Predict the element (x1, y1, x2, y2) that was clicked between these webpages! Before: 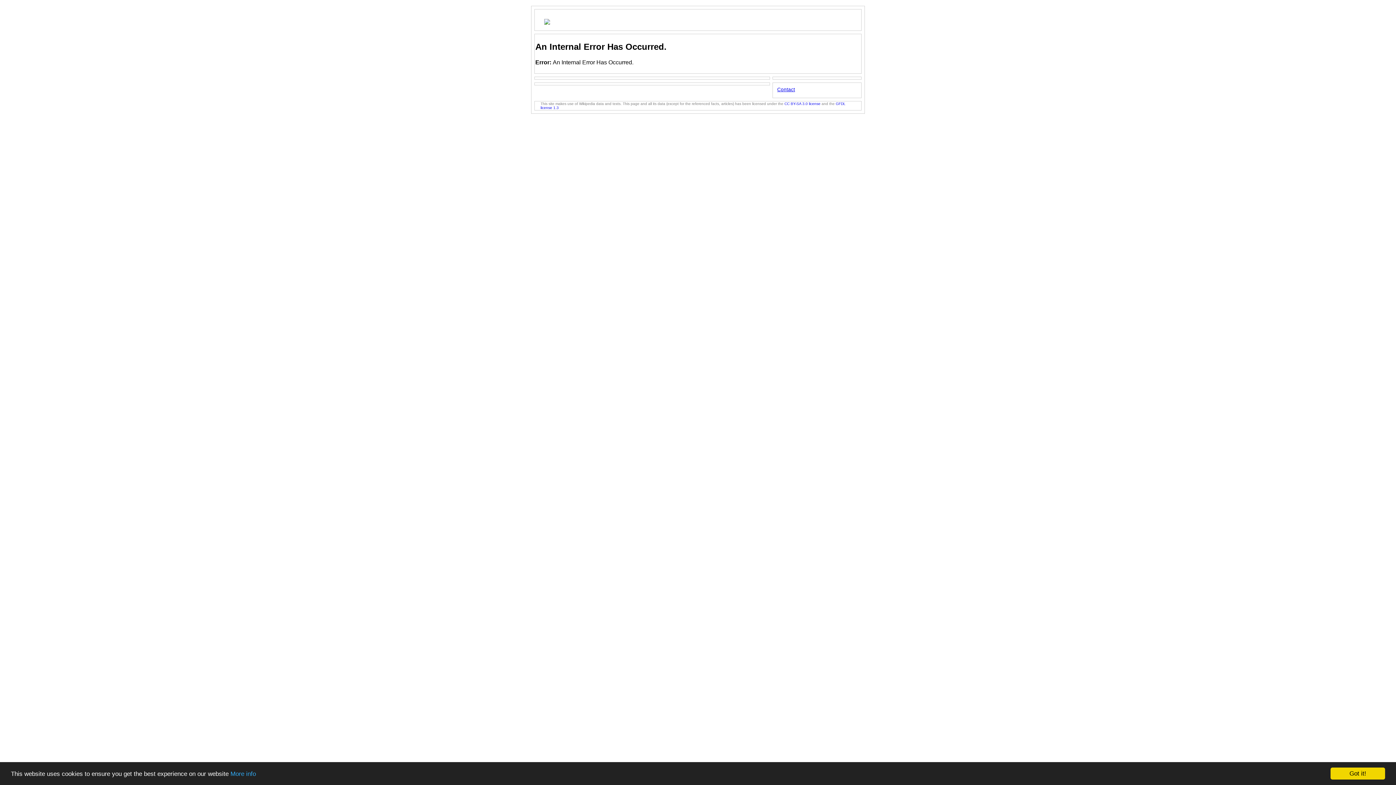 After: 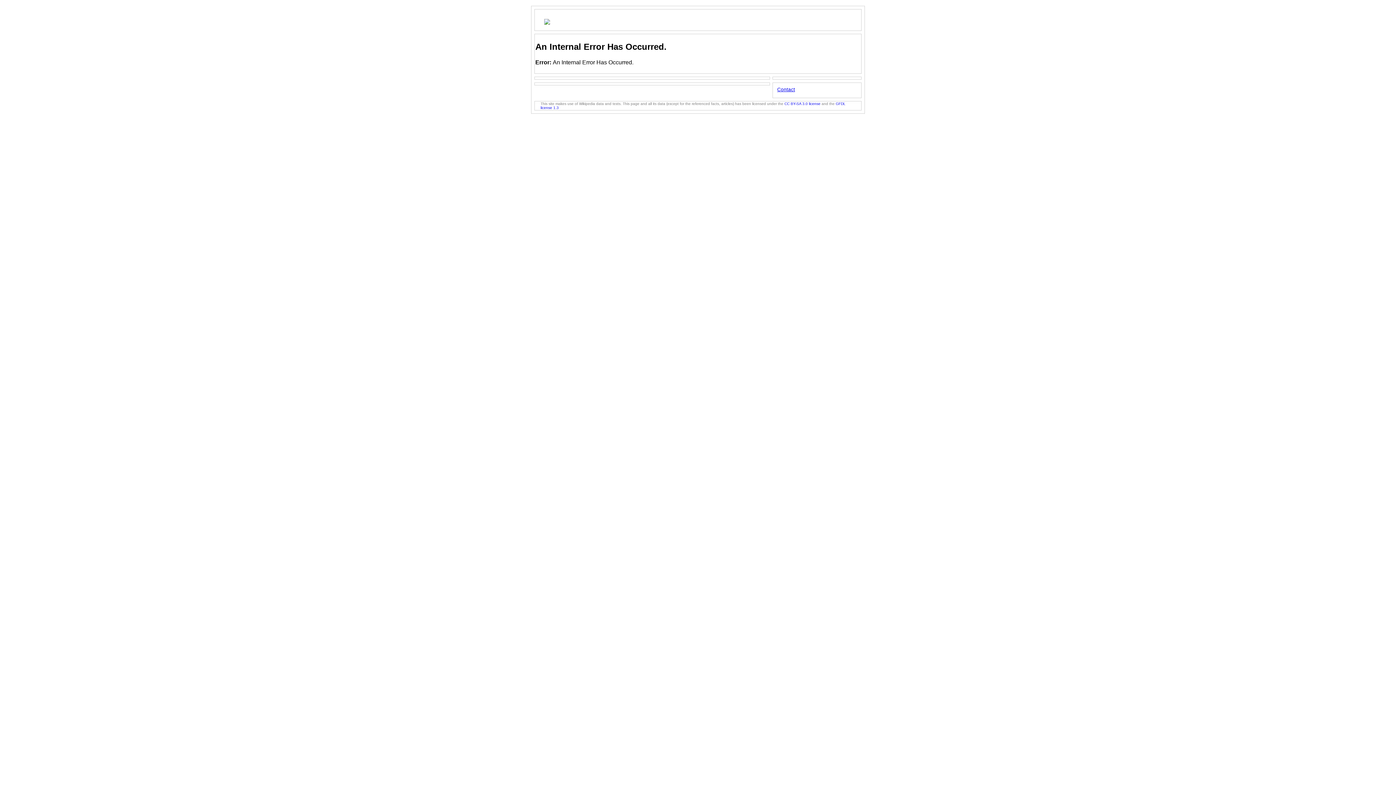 Action: label: Got it! bbox: (1330, 768, 1385, 780)